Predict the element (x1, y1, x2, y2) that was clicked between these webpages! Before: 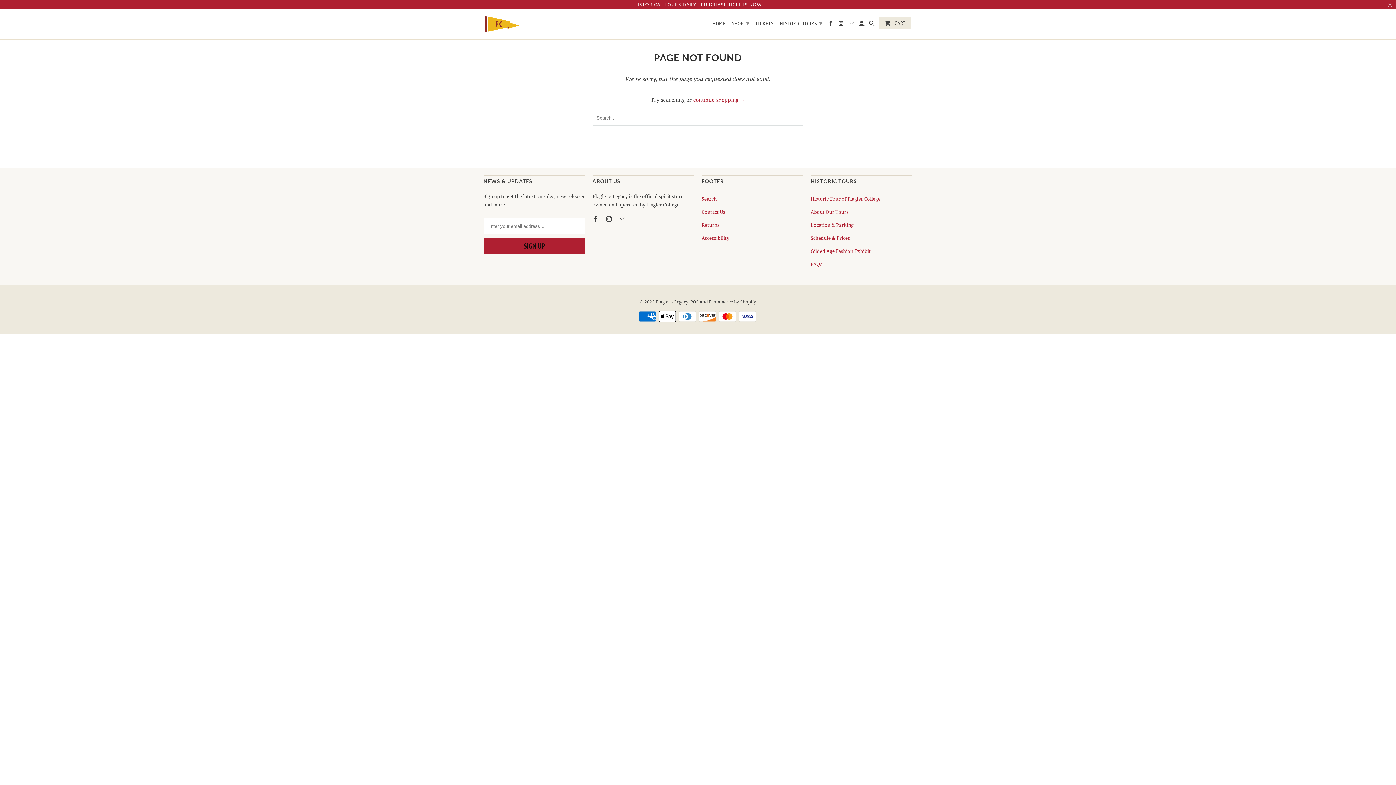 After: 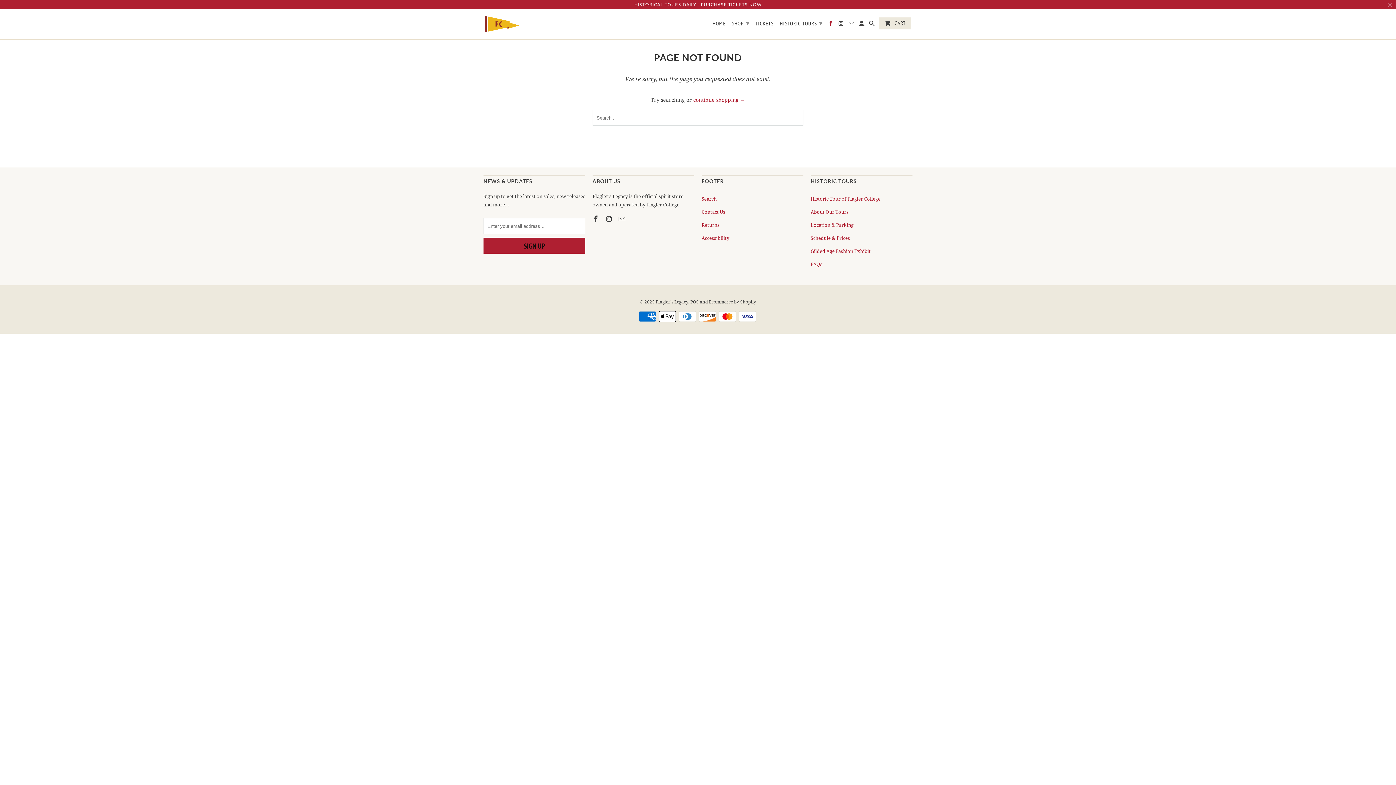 Action: bbox: (828, 20, 835, 29)